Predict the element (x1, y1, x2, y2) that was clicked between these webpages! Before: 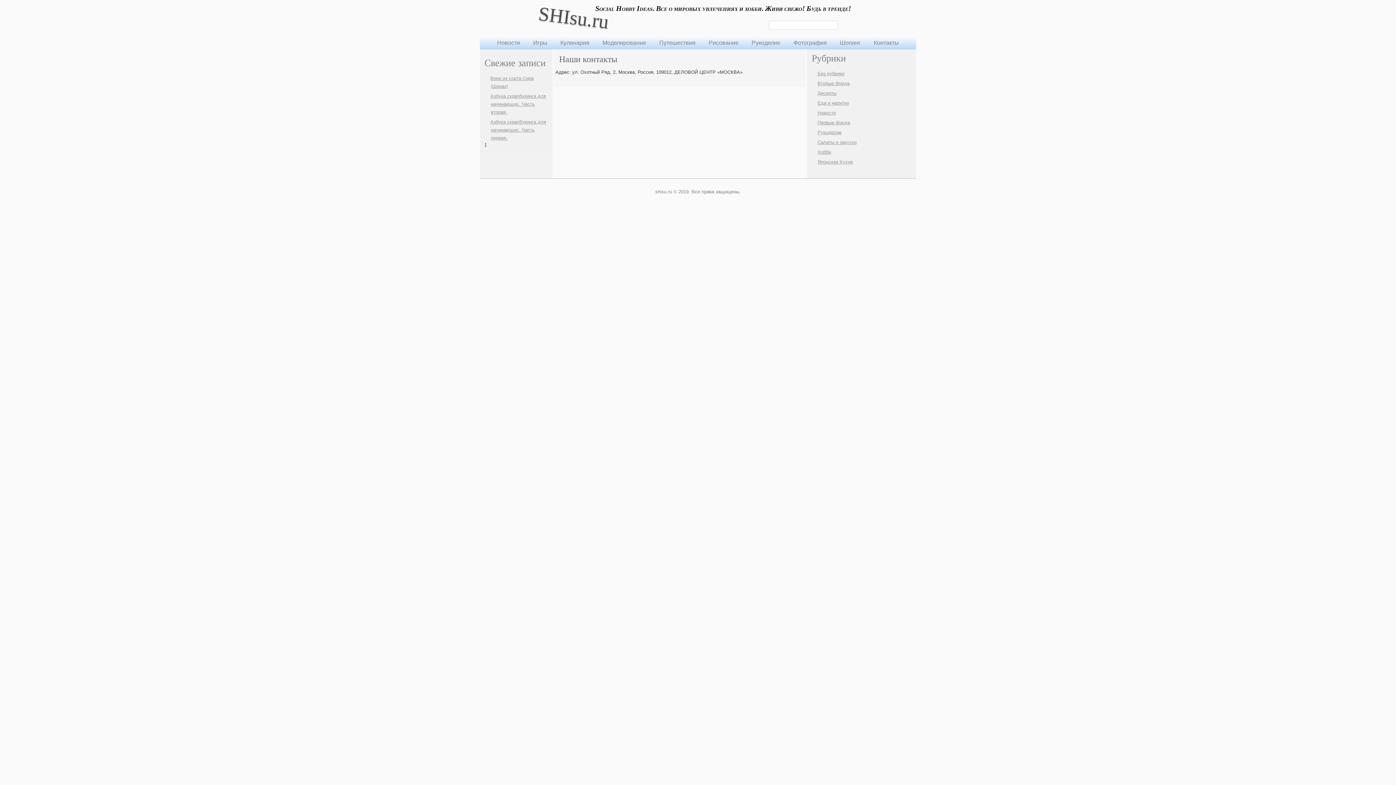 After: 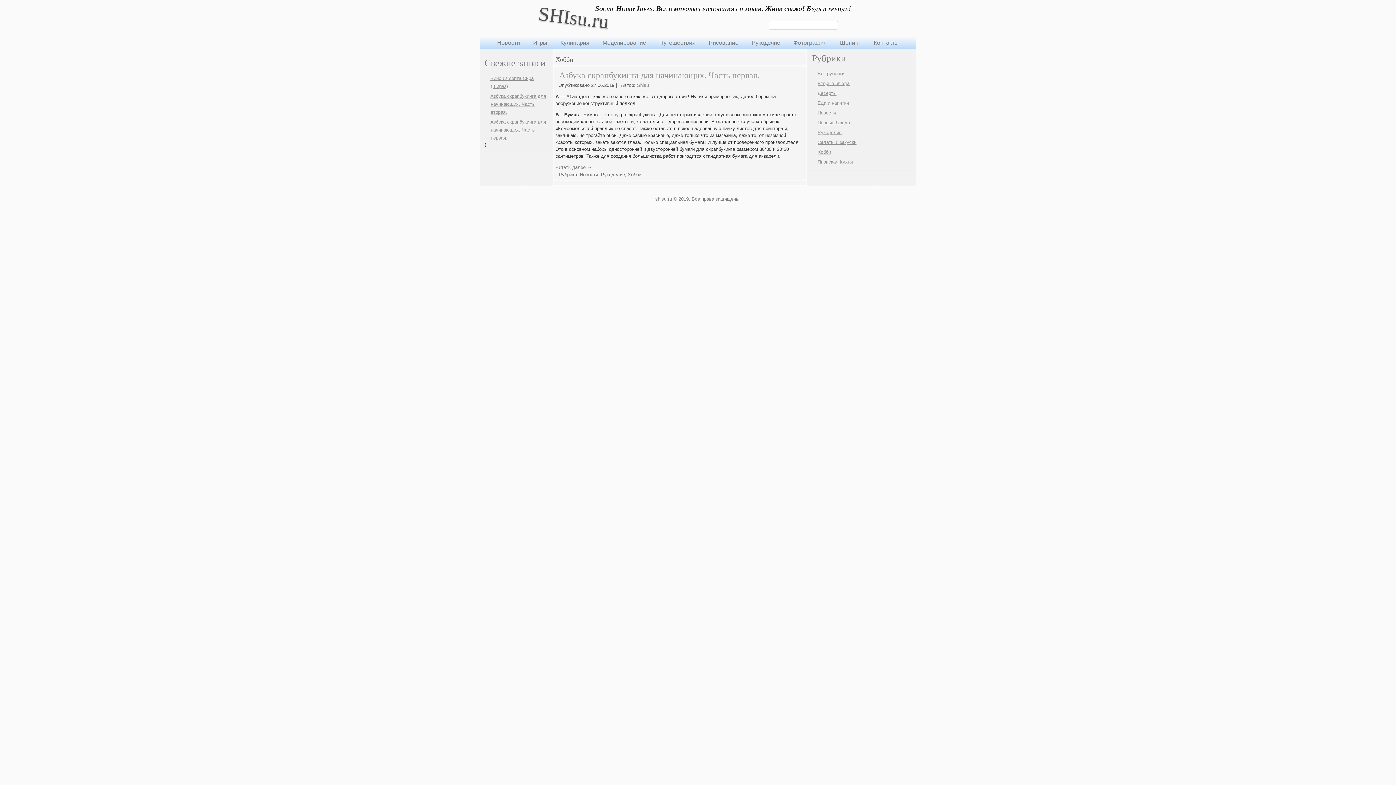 Action: label: Хобби bbox: (817, 149, 831, 154)